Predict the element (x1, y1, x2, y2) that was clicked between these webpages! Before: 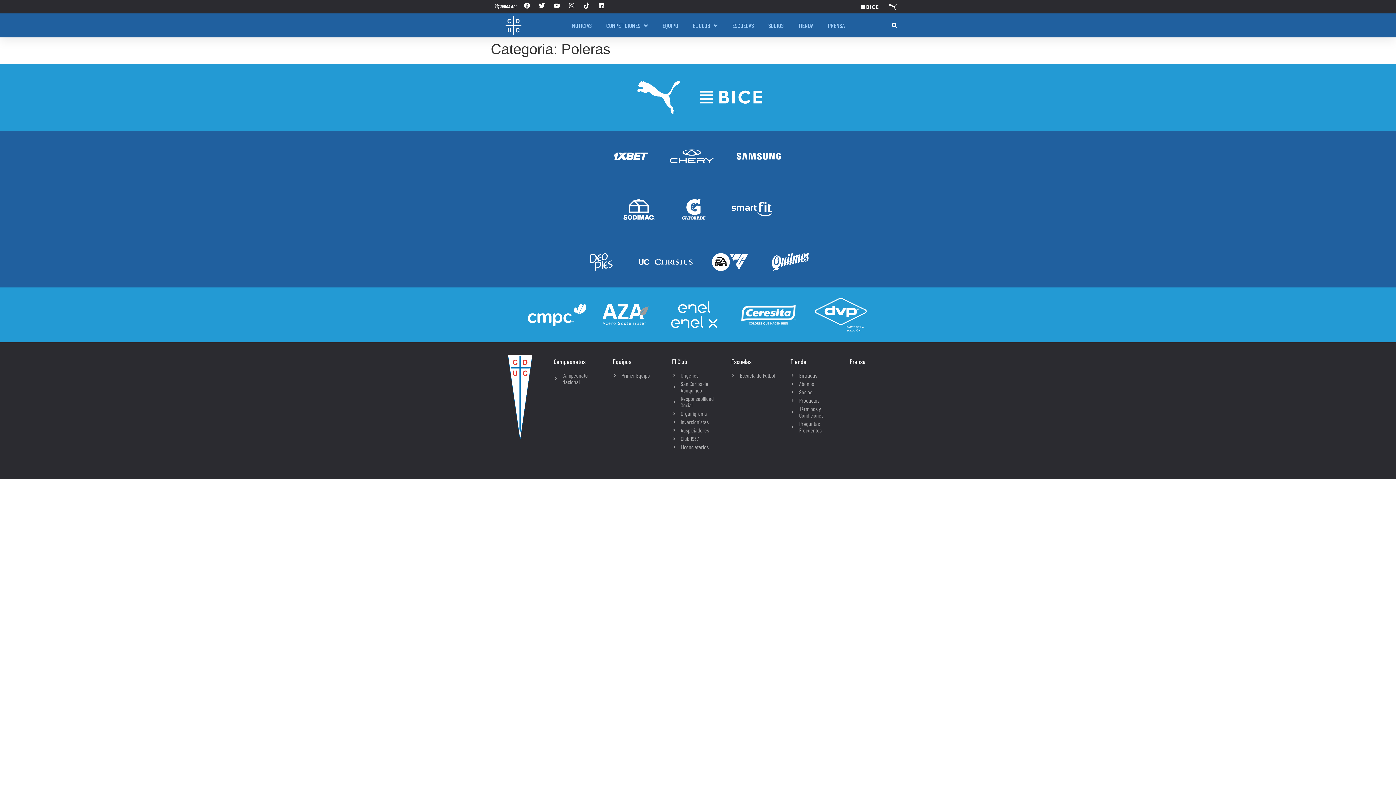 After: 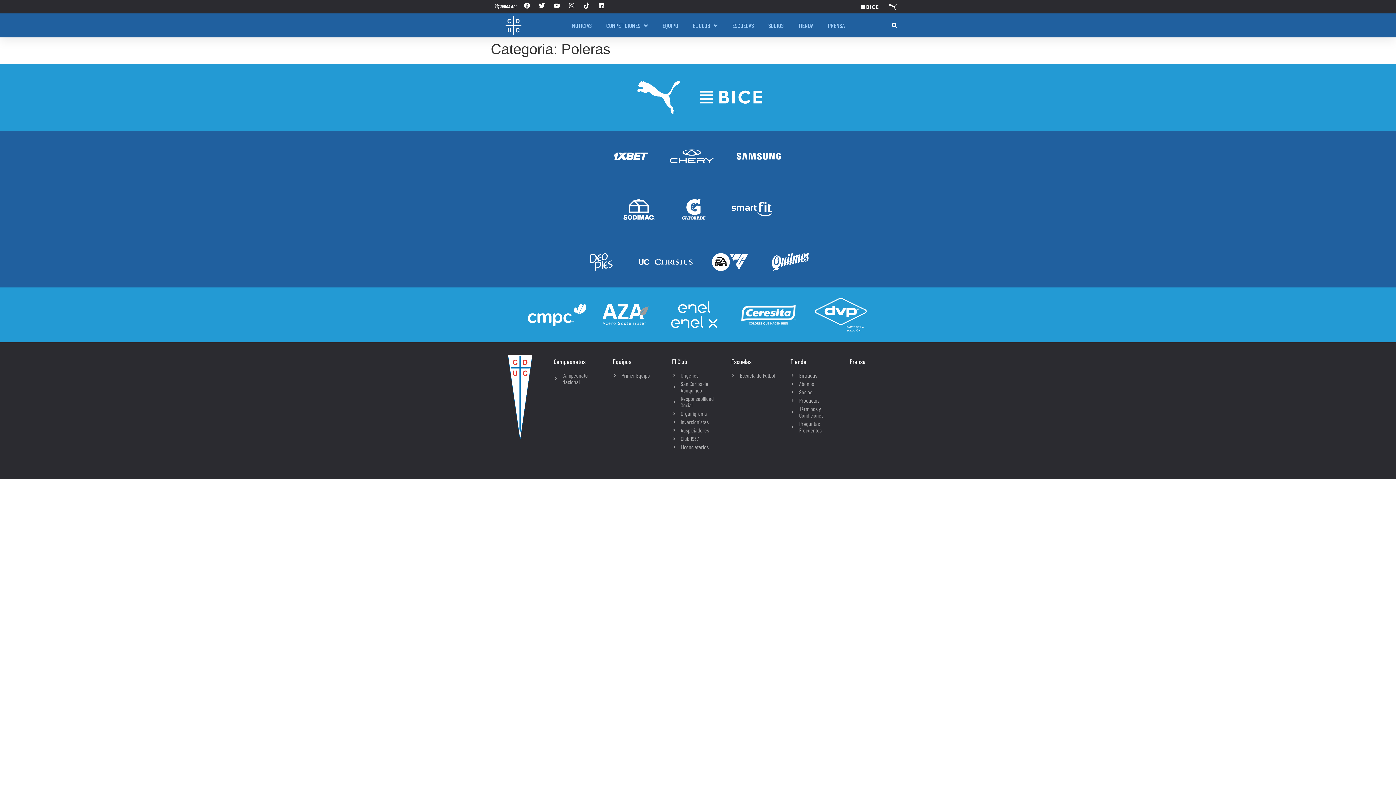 Action: bbox: (602, 302, 649, 327)